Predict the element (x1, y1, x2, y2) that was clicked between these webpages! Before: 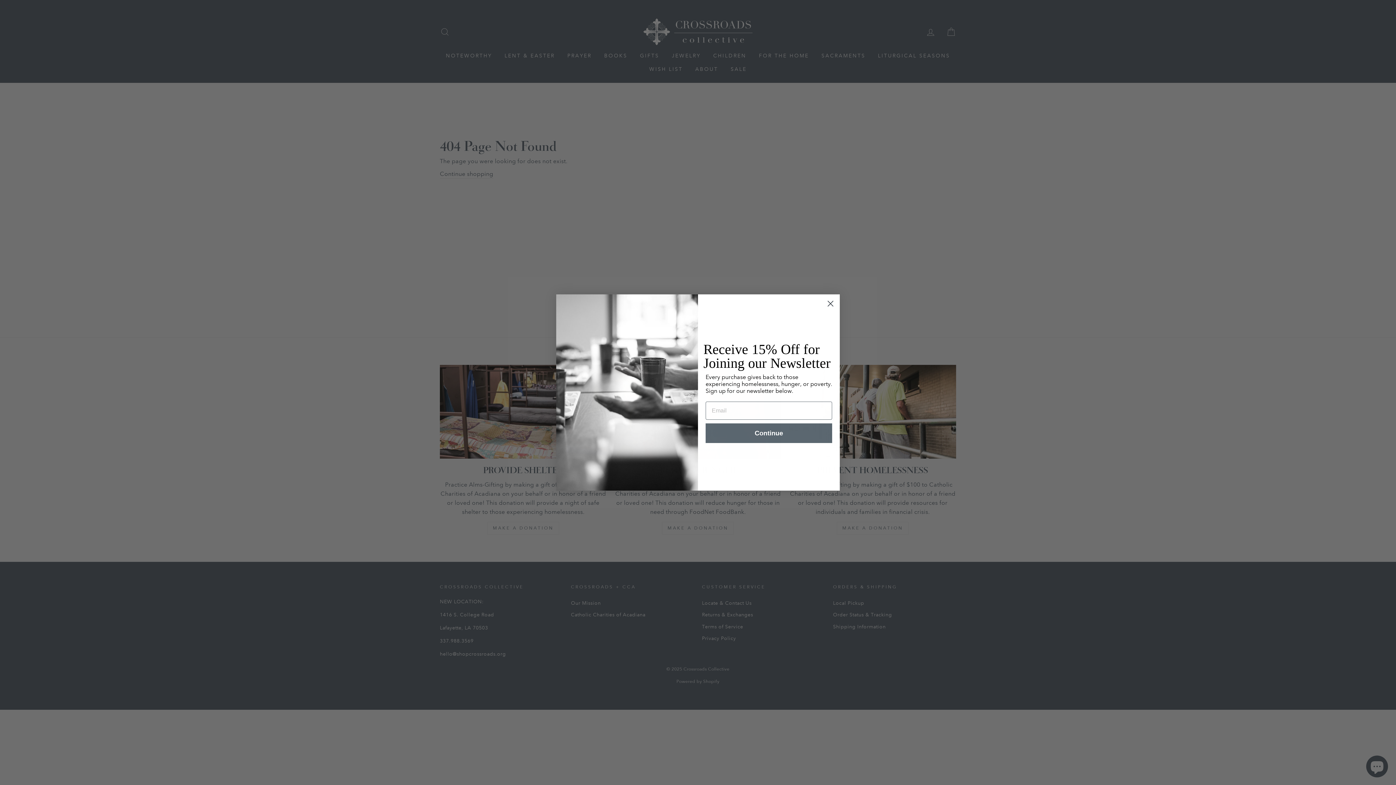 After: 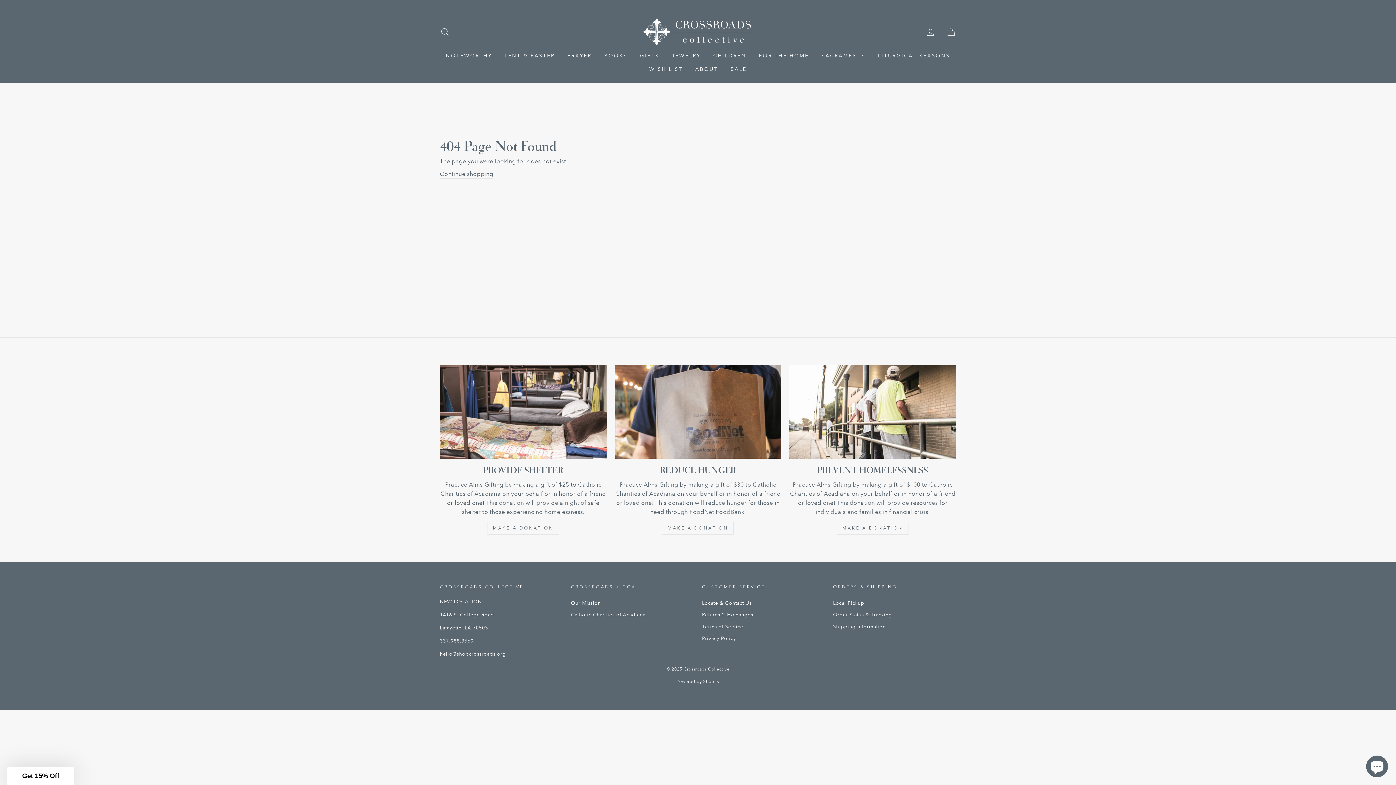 Action: bbox: (824, 297, 837, 310) label: Close dialog